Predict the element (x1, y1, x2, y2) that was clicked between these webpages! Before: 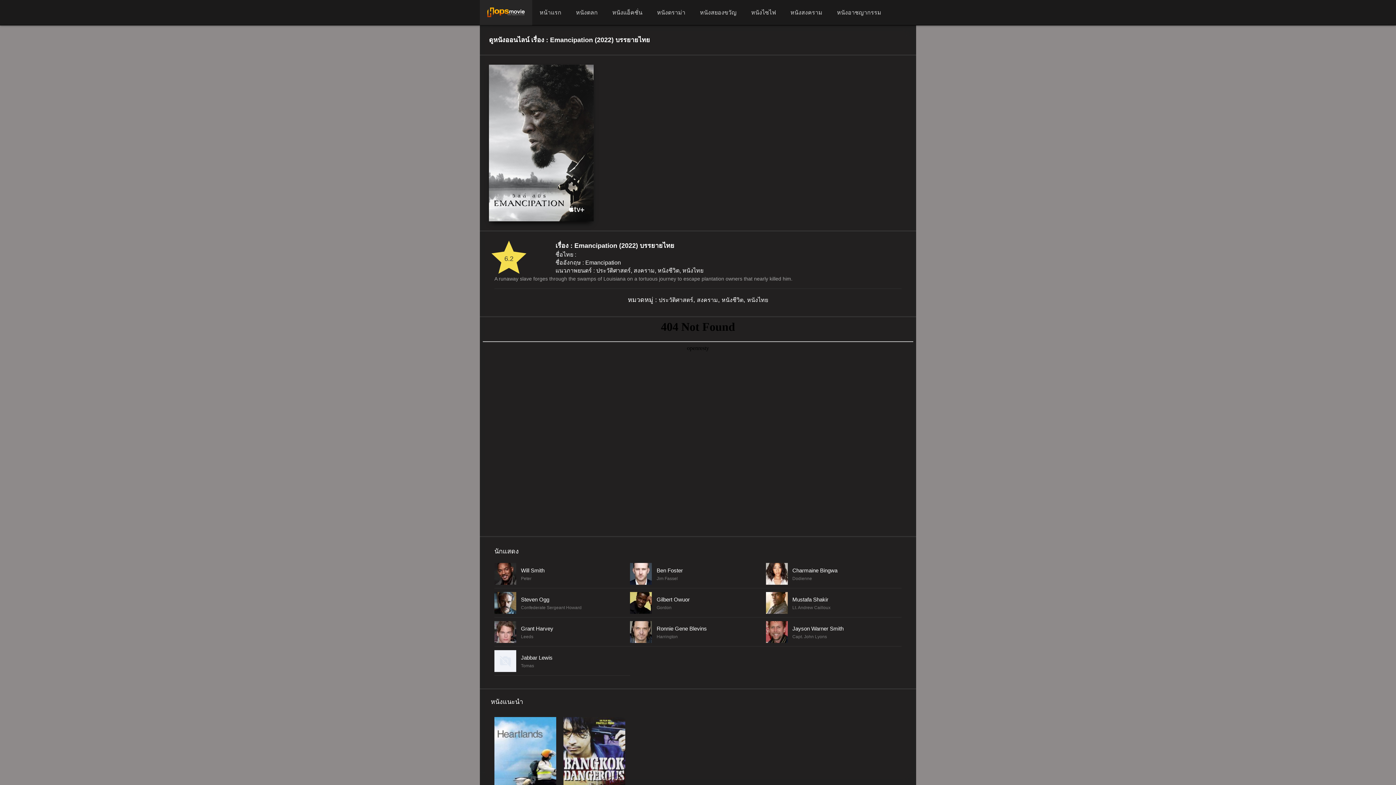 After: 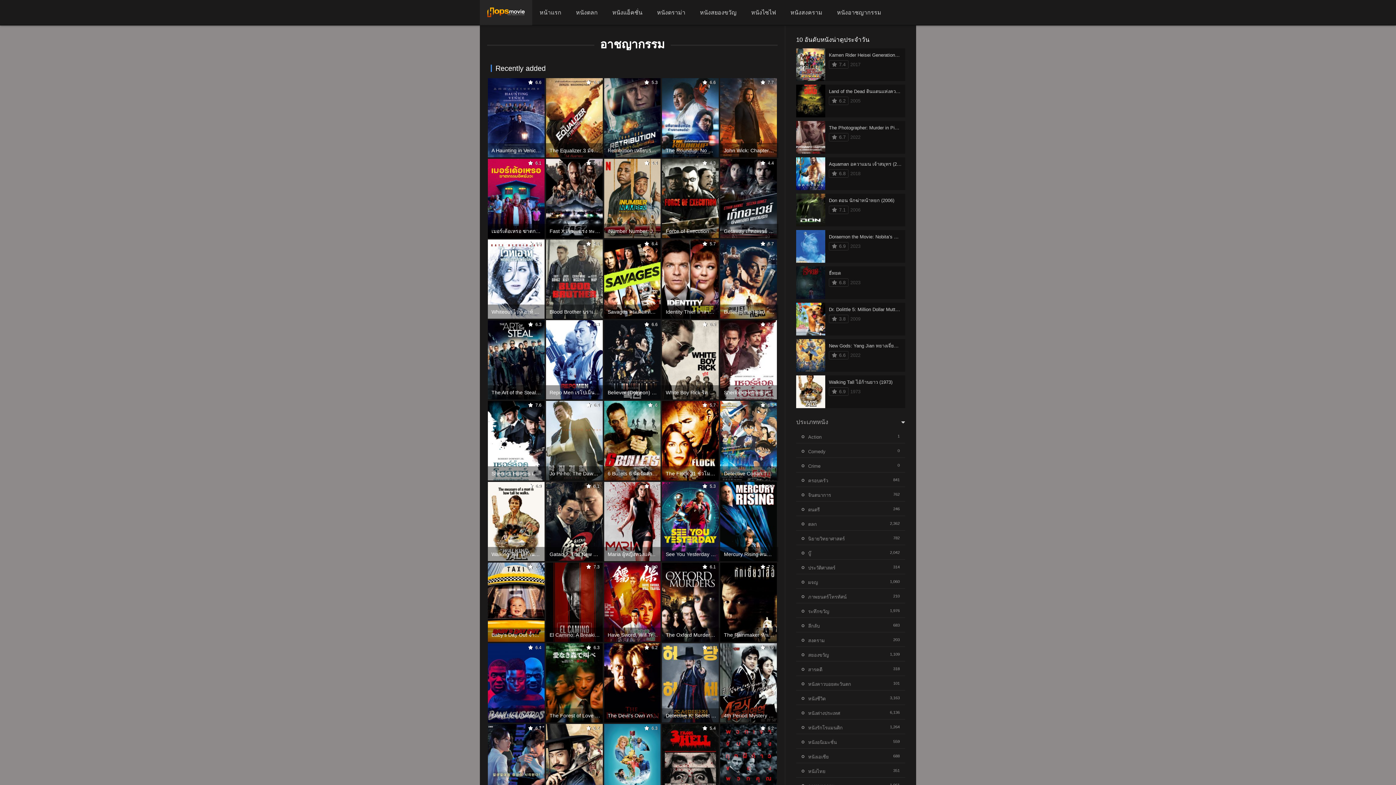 Action: bbox: (829, 0, 888, 25) label: หนังอาชญากรรม